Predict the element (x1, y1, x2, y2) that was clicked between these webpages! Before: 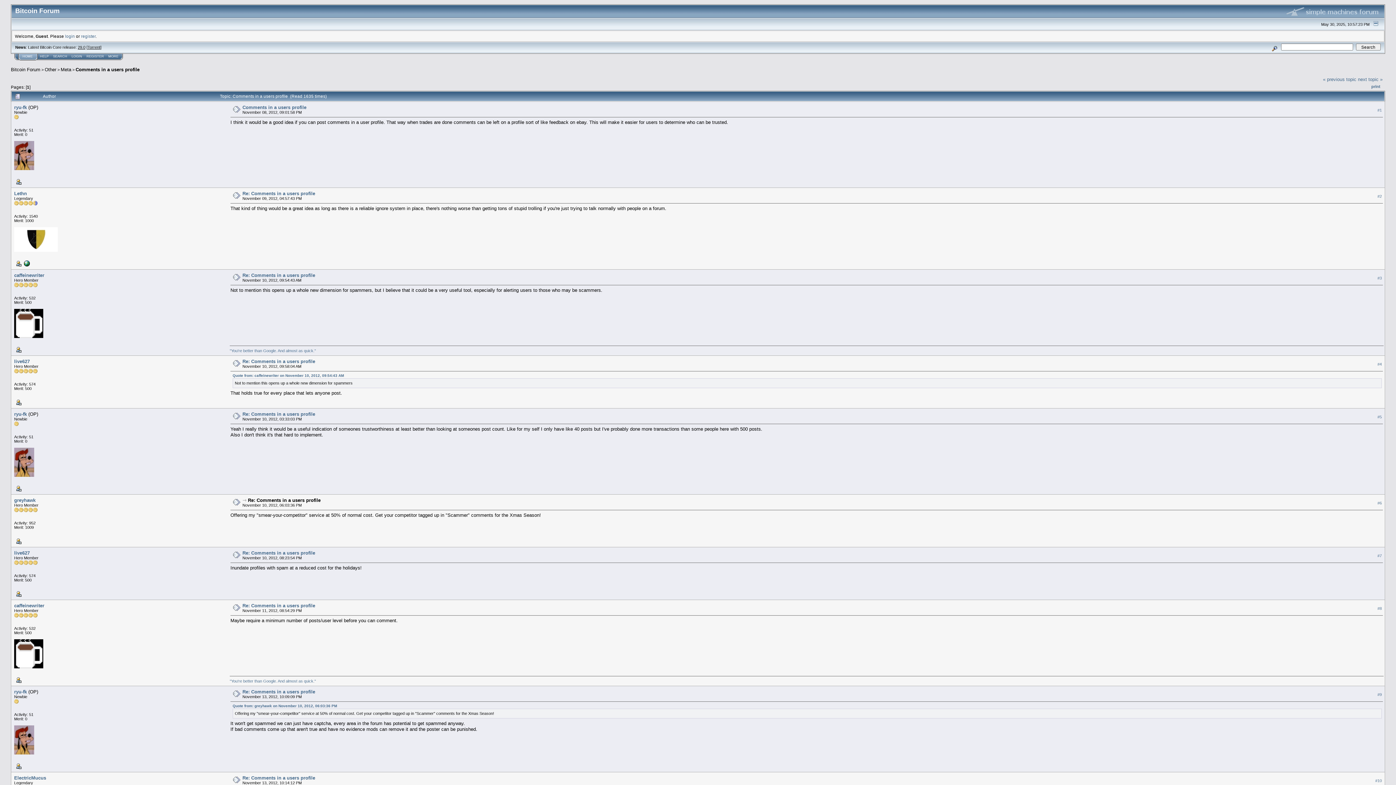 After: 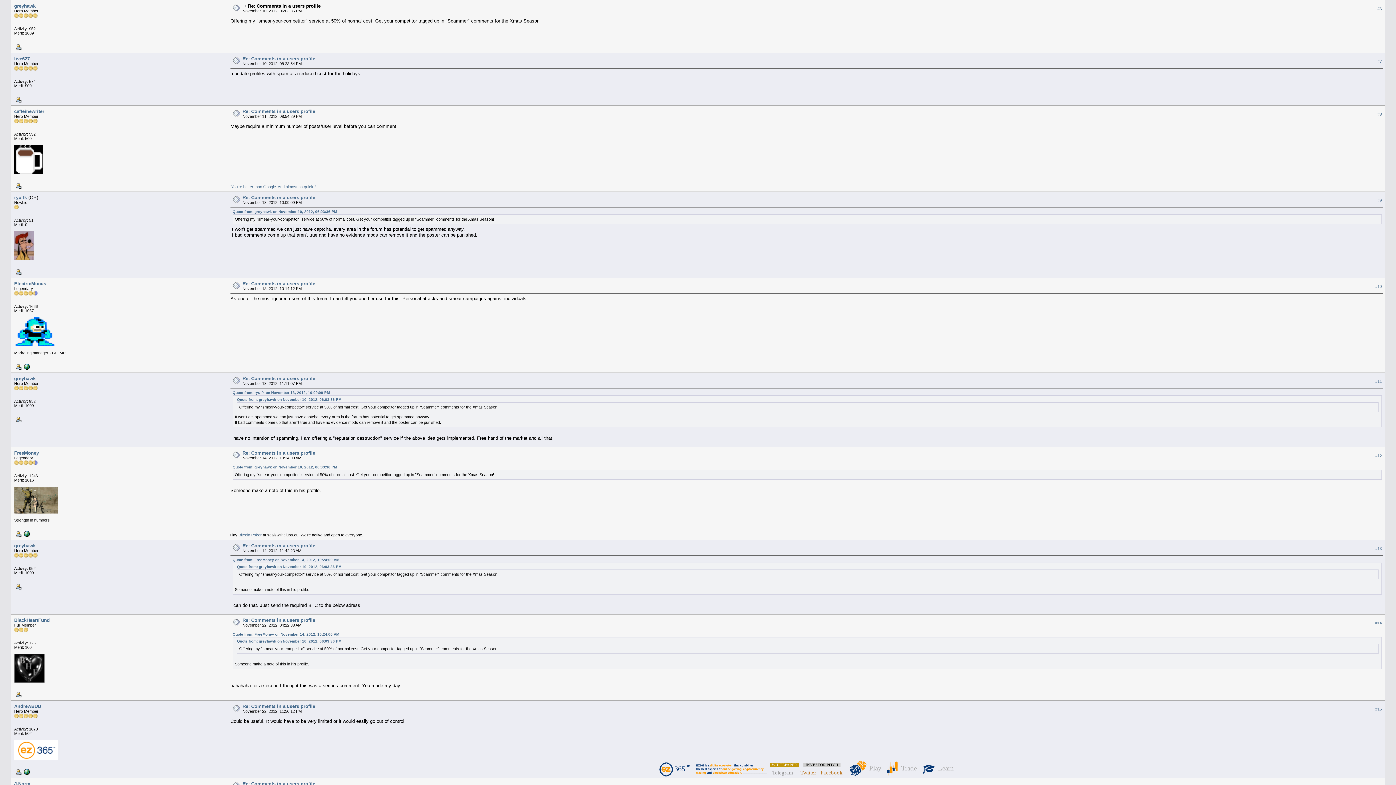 Action: bbox: (248, 497, 320, 503) label: Re: Comments in a users profile